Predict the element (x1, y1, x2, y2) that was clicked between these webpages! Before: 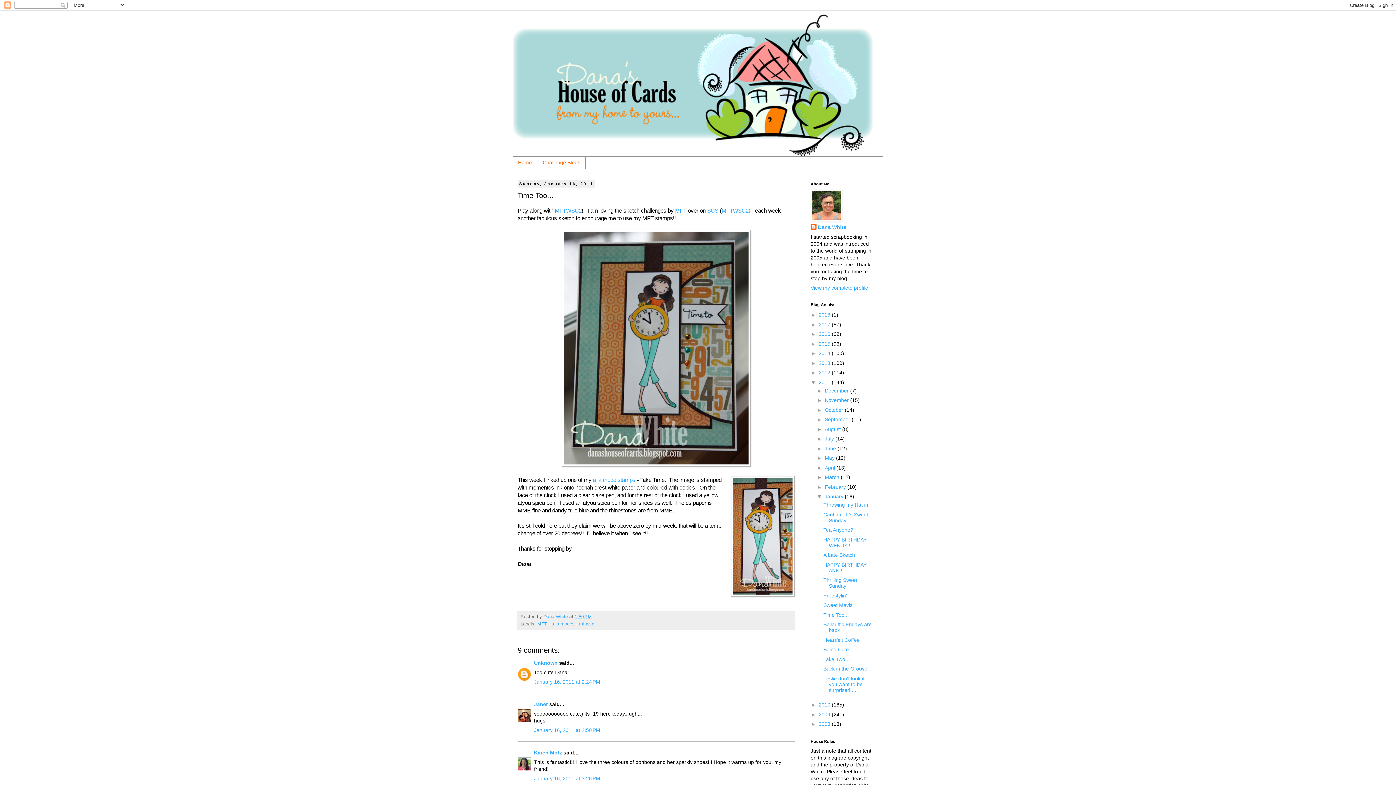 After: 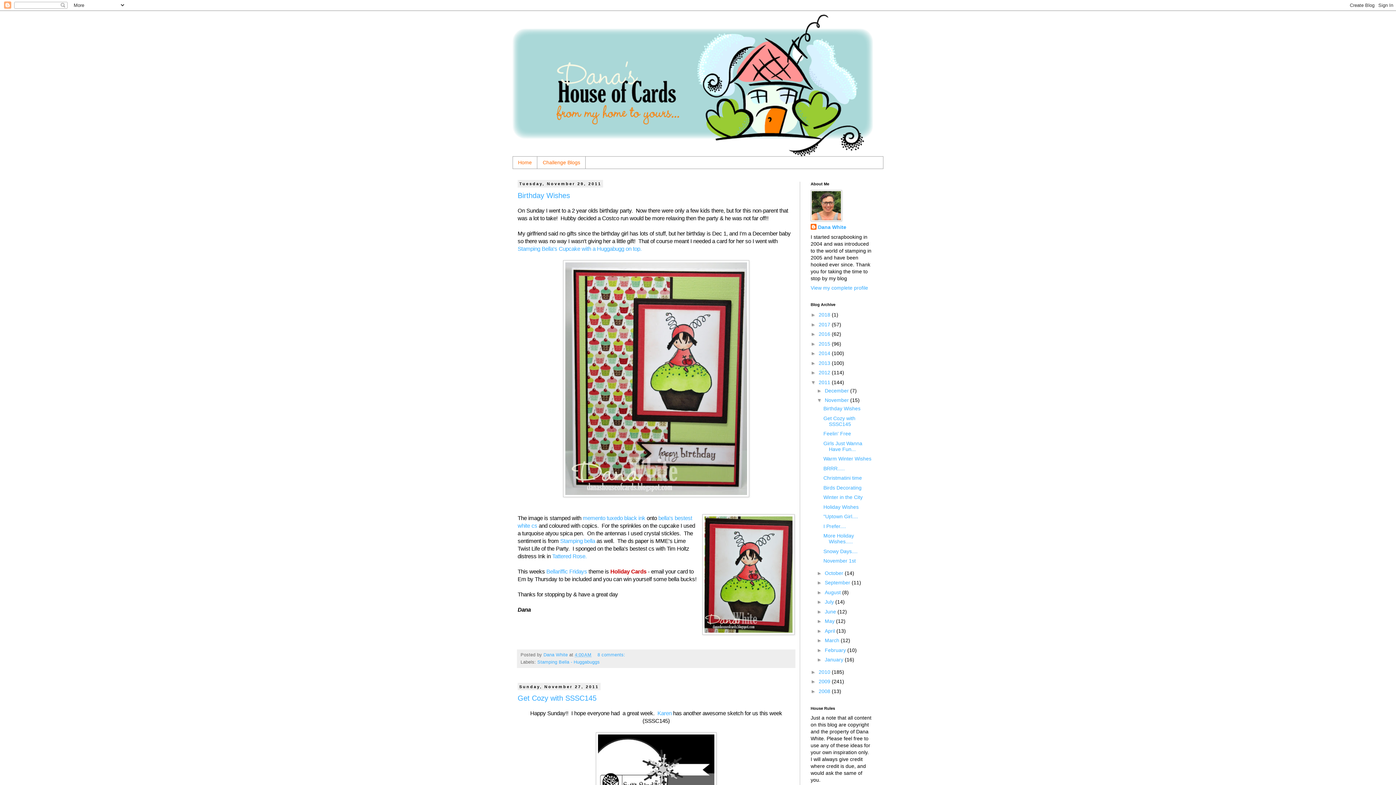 Action: bbox: (825, 397, 850, 403) label: November 